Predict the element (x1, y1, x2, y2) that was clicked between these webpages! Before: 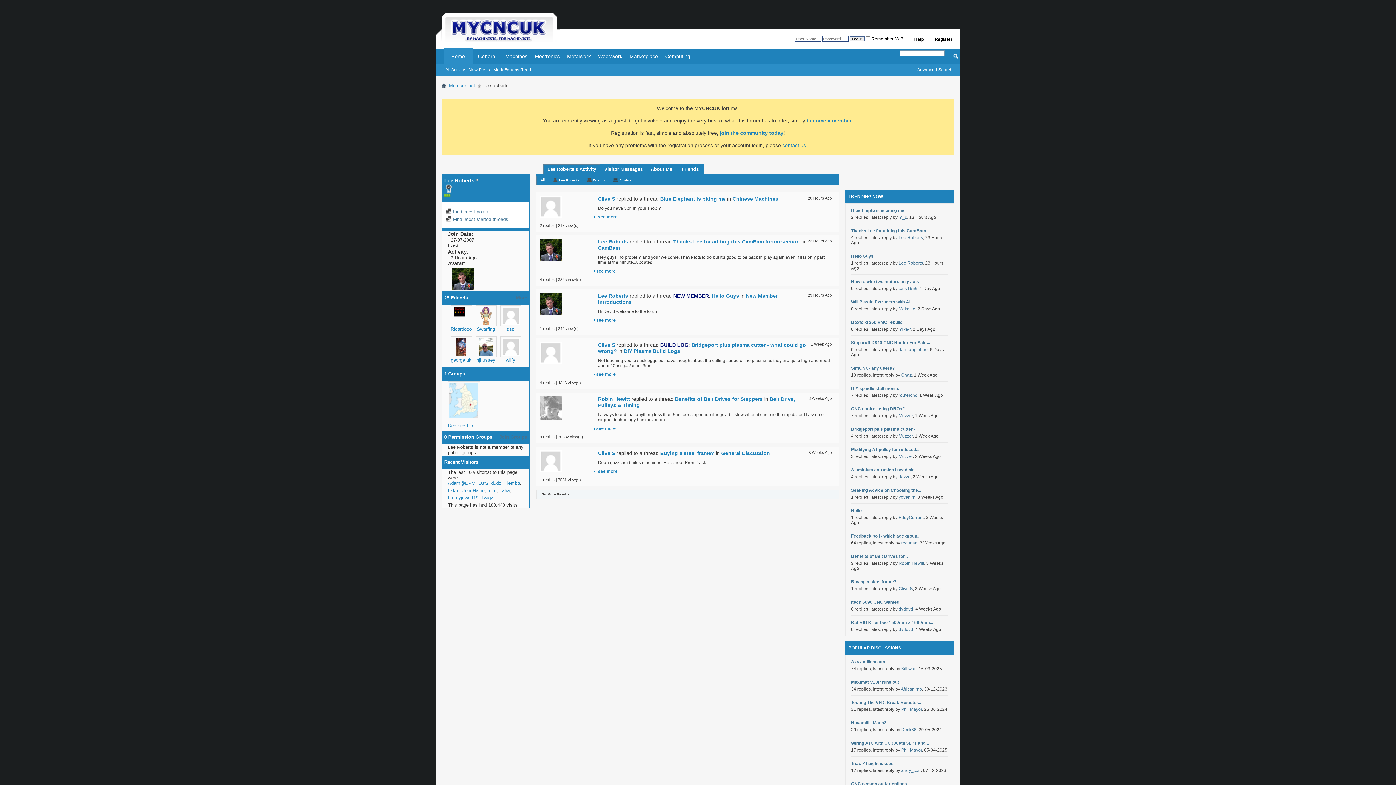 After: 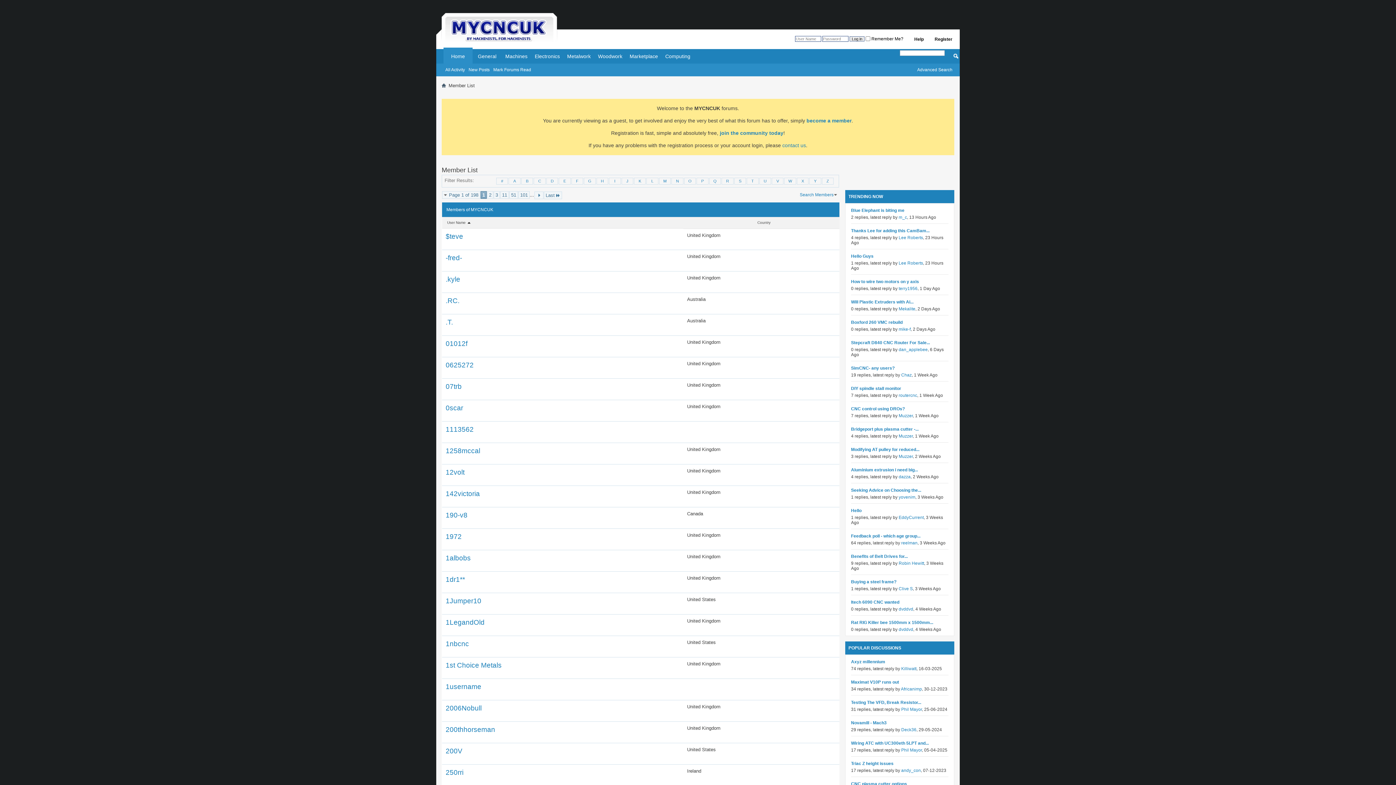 Action: label: Member List bbox: (447, 81, 477, 89)